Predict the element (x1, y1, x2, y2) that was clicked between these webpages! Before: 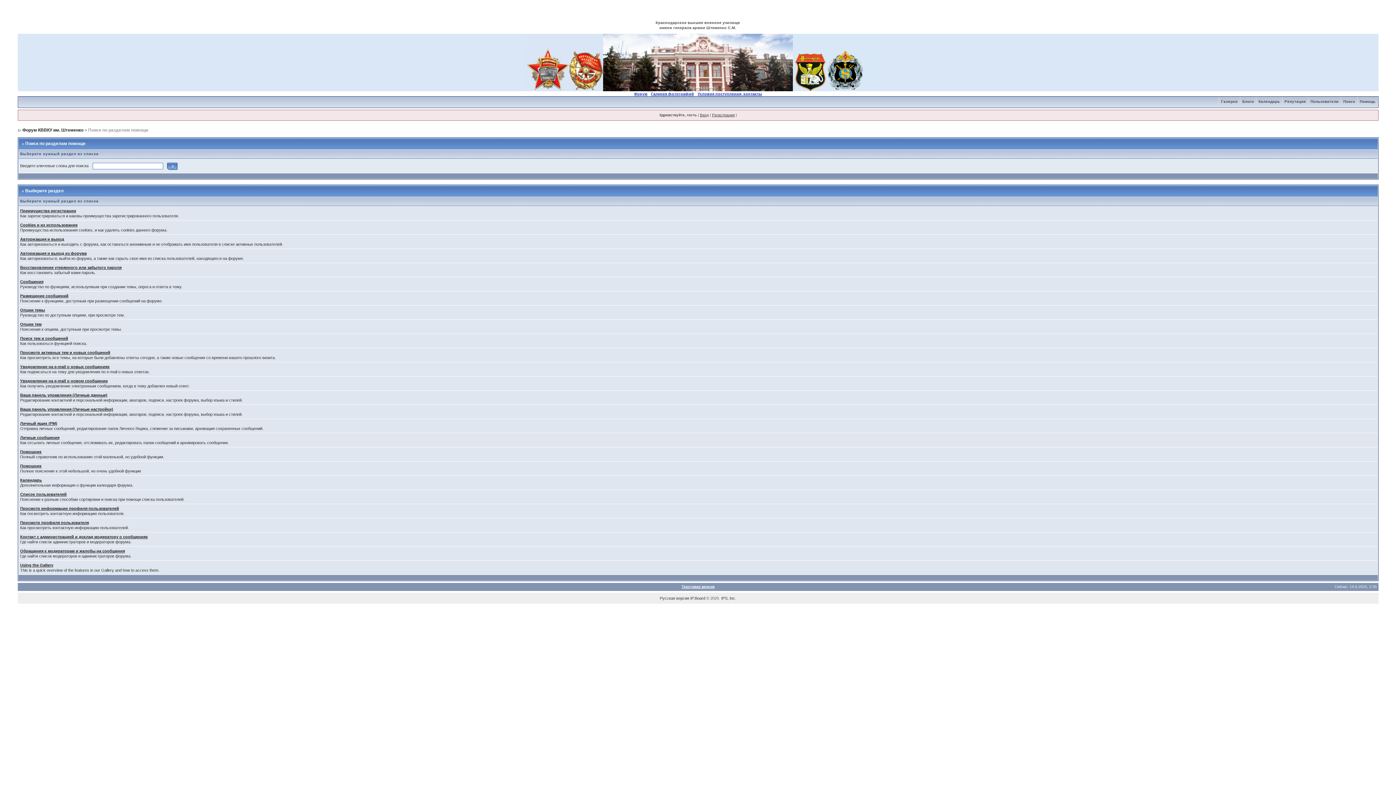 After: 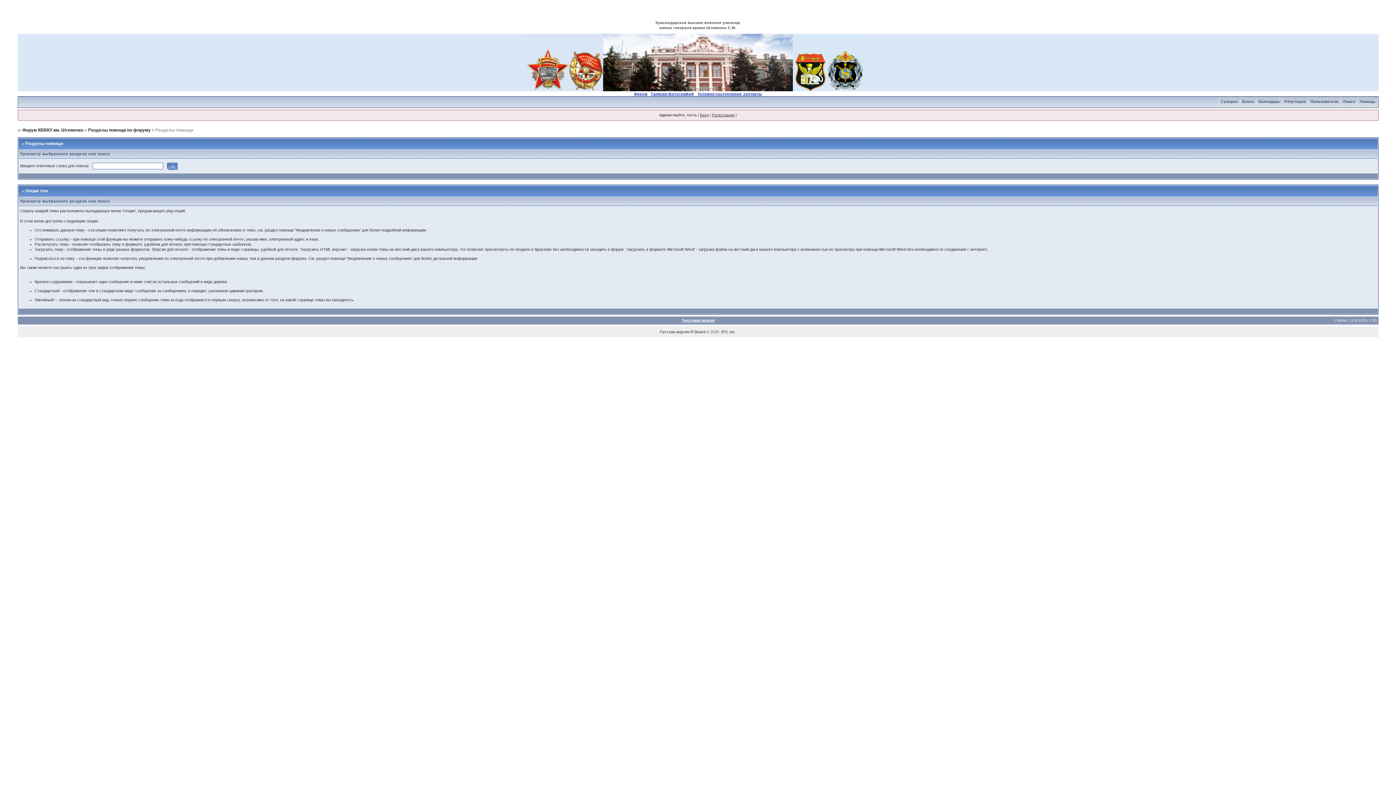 Action: label: Опции тем bbox: (20, 322, 41, 326)